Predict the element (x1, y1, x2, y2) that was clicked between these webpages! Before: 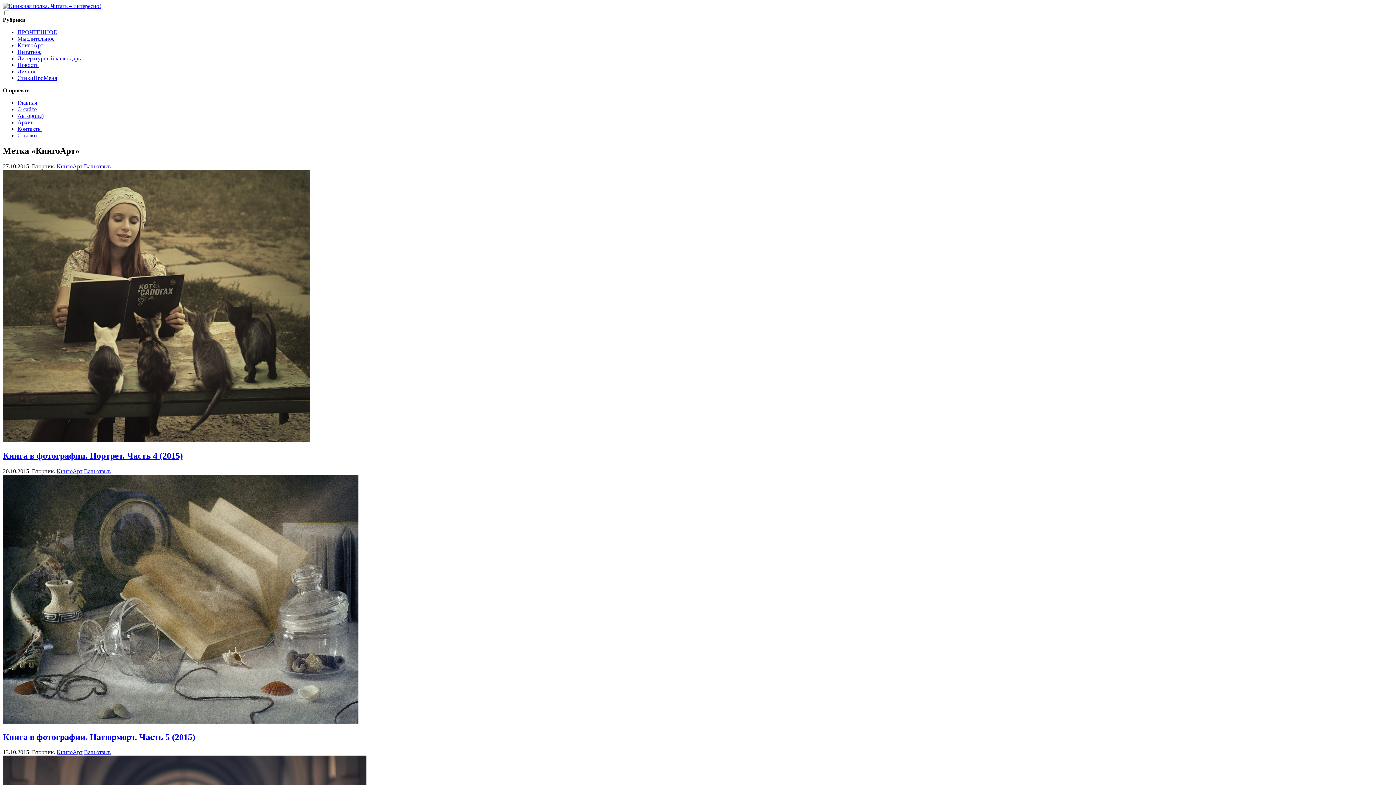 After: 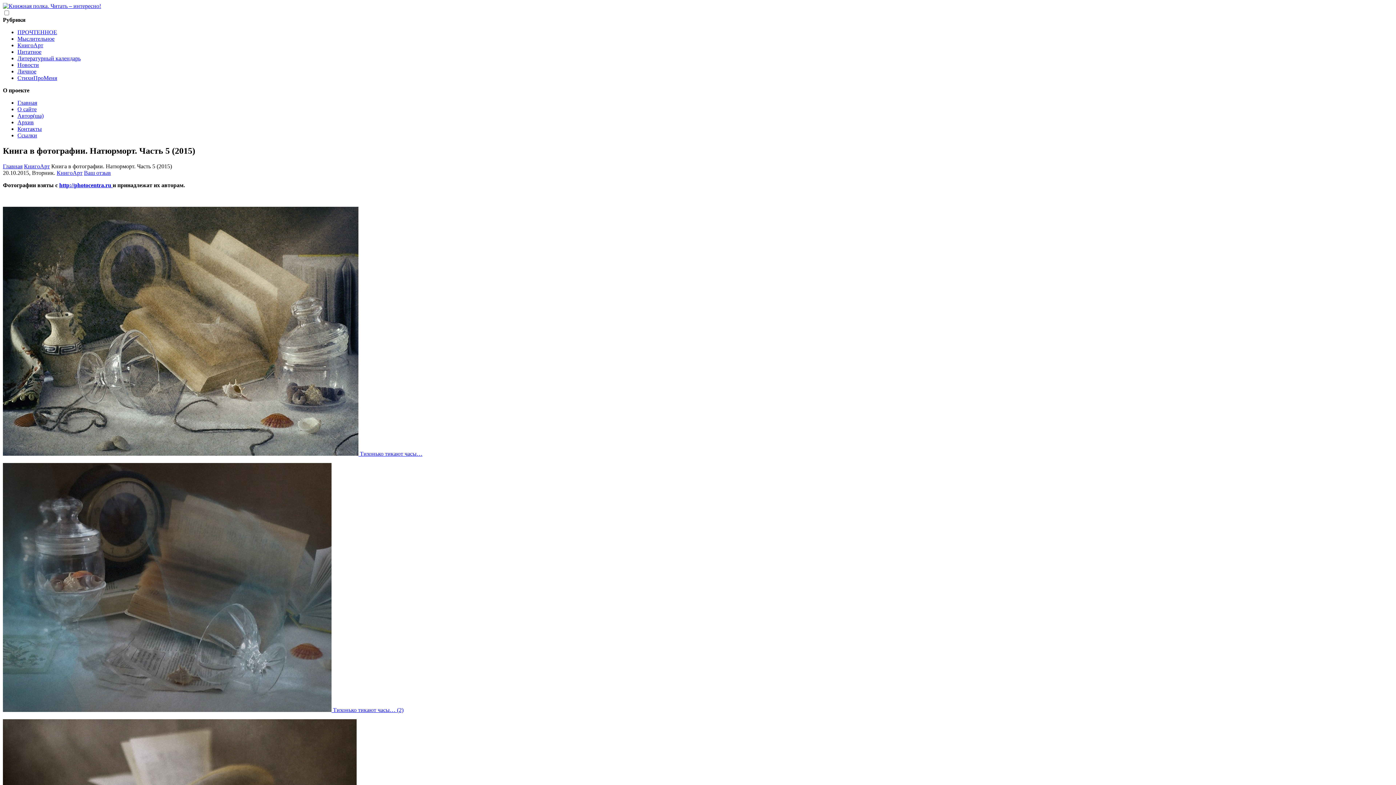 Action: bbox: (2, 732, 195, 742) label: Книга в фотографии. Натюрморт. Часть 5 (2015)